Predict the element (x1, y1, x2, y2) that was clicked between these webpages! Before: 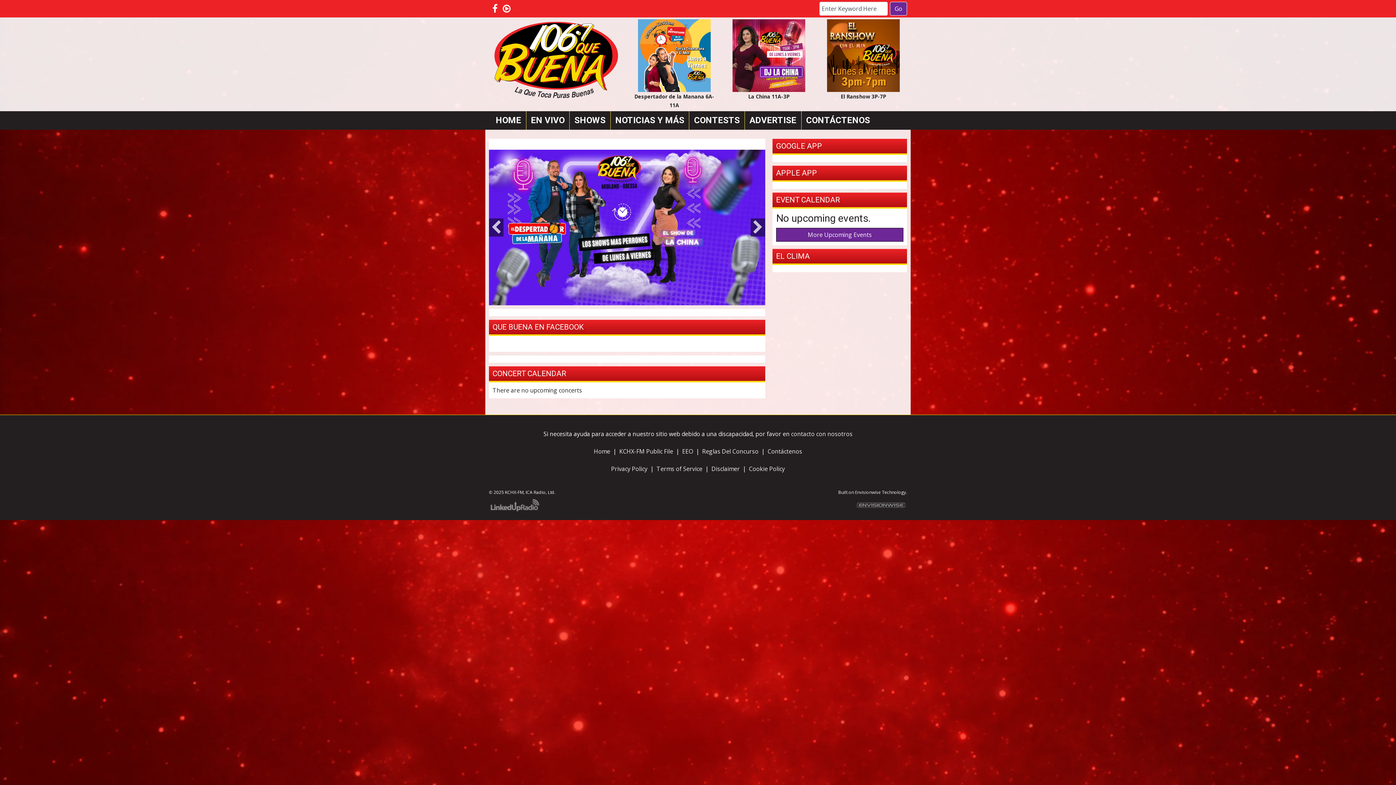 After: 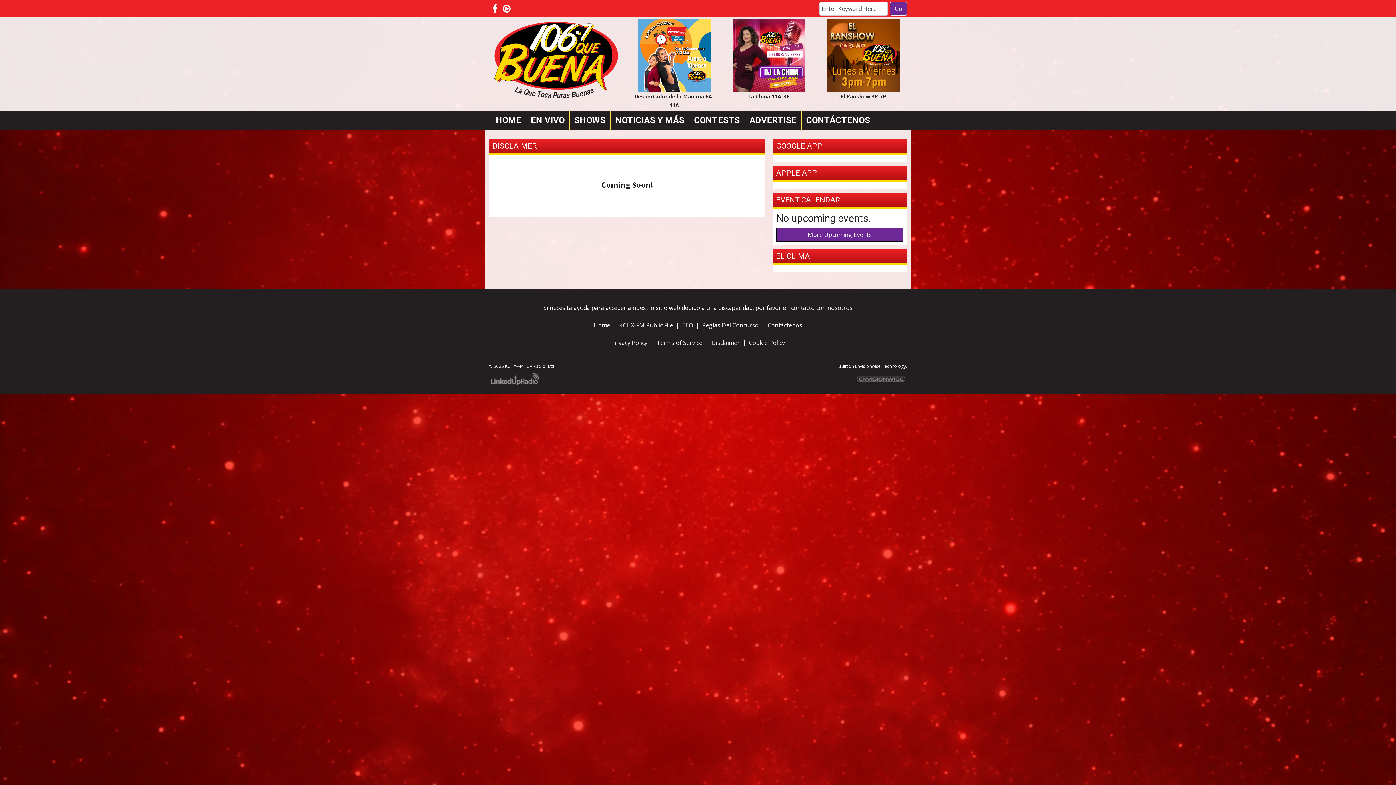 Action: label: Disclaimer bbox: (711, 436, 740, 444)